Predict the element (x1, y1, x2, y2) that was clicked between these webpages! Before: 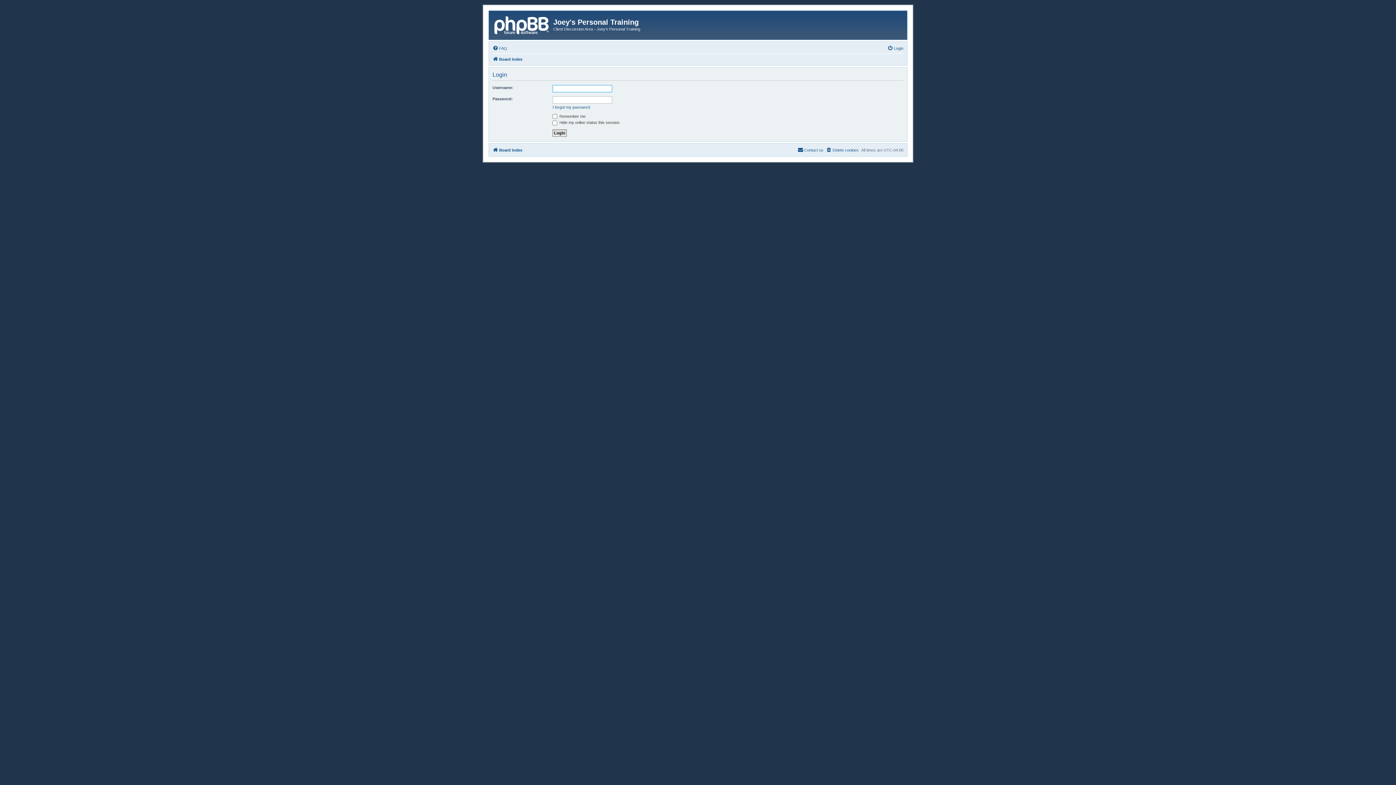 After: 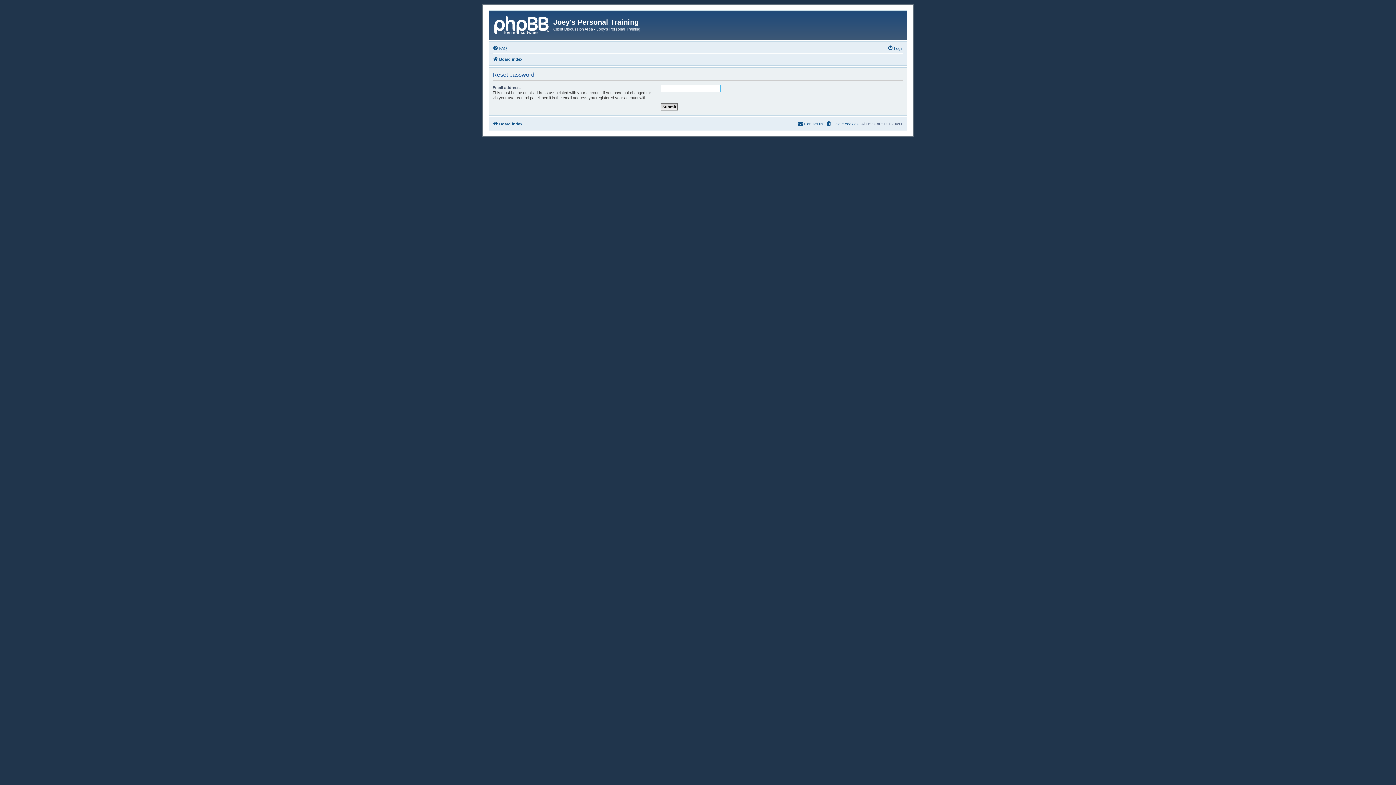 Action: label: I forgot my password bbox: (552, 104, 590, 109)